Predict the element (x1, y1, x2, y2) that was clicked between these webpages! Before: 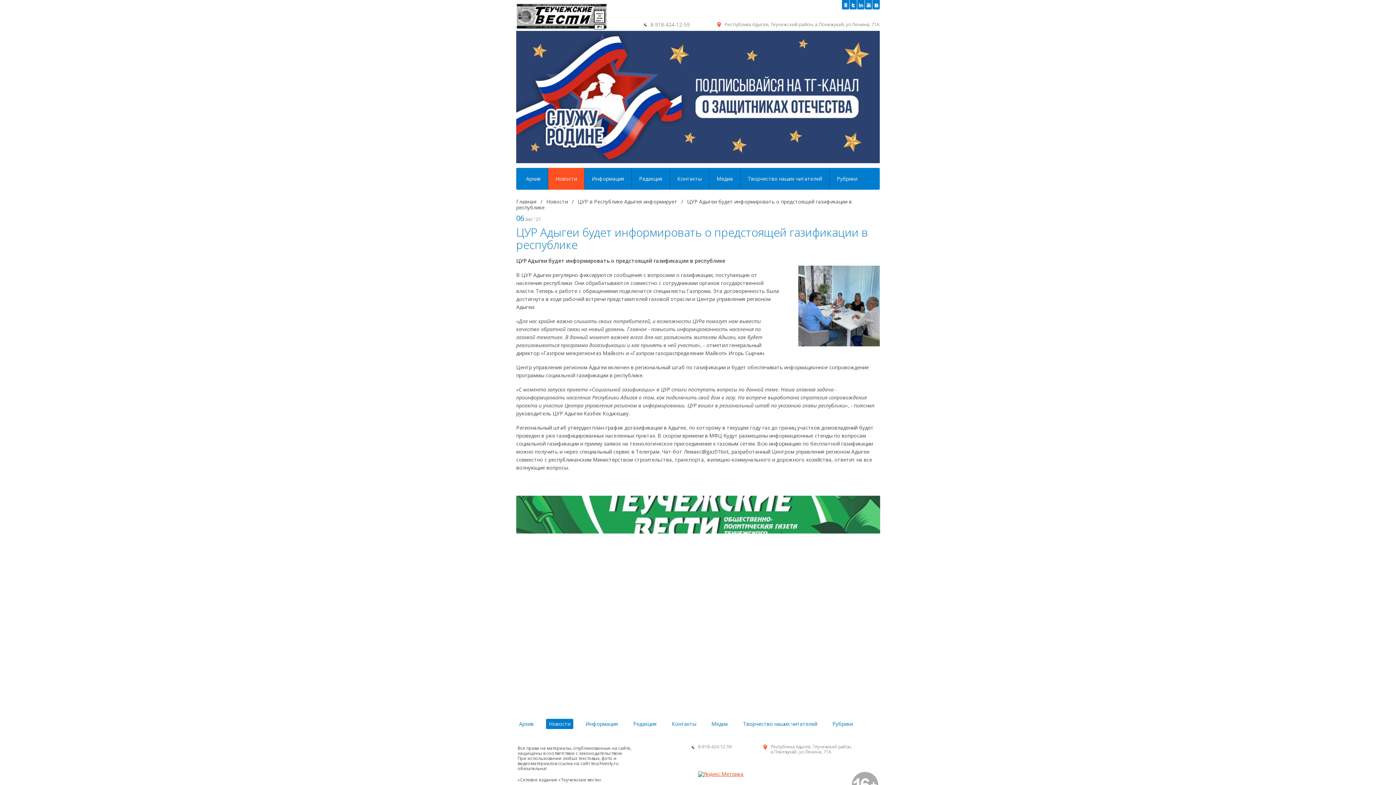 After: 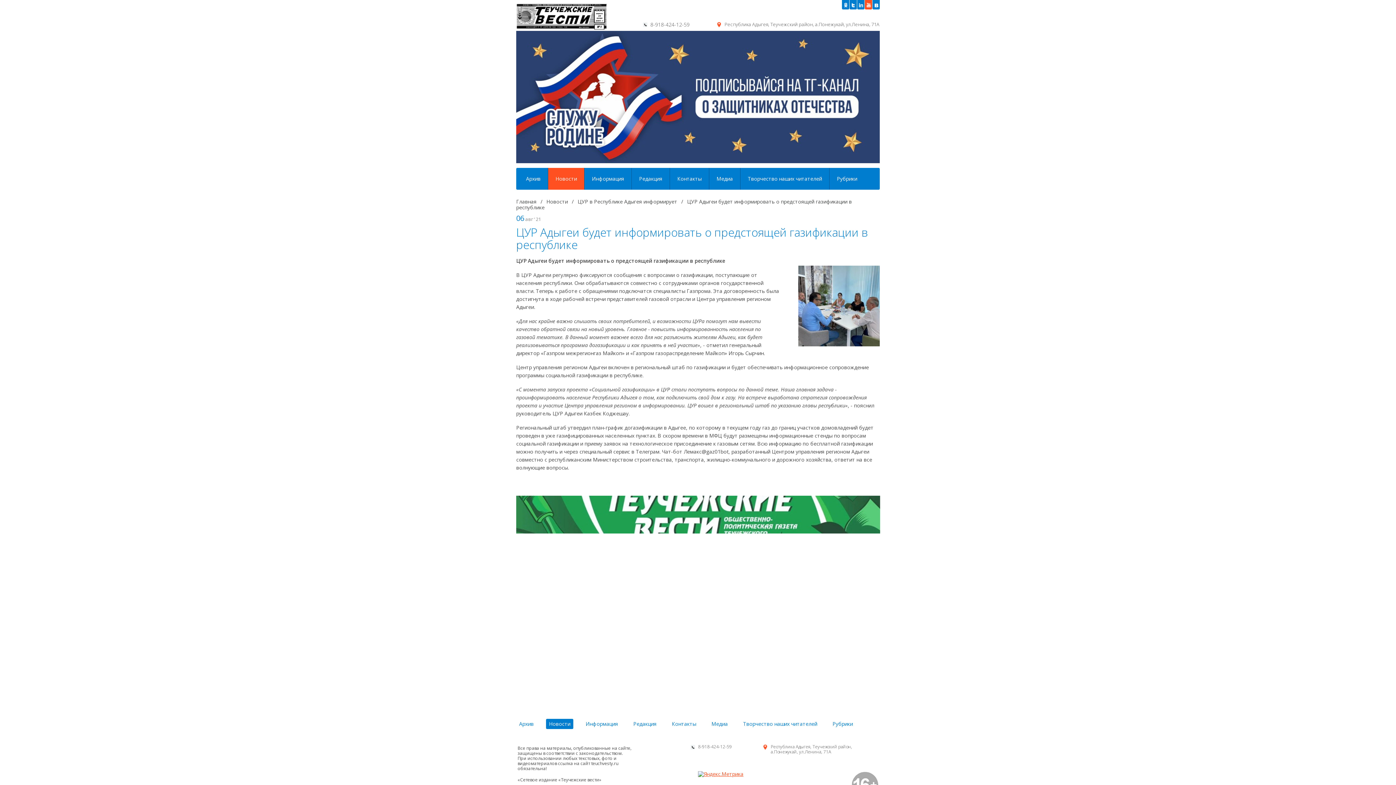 Action: bbox: (865, 0, 872, 9)